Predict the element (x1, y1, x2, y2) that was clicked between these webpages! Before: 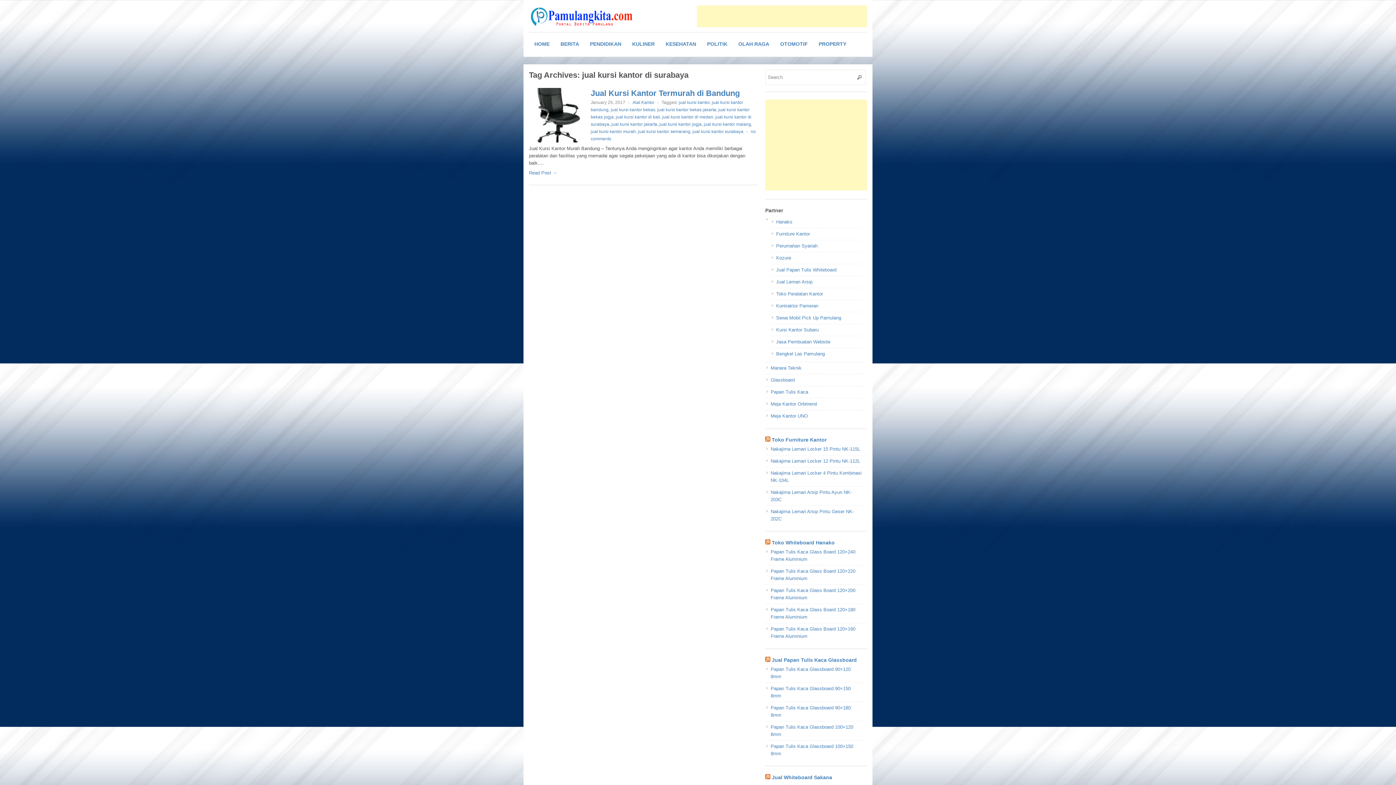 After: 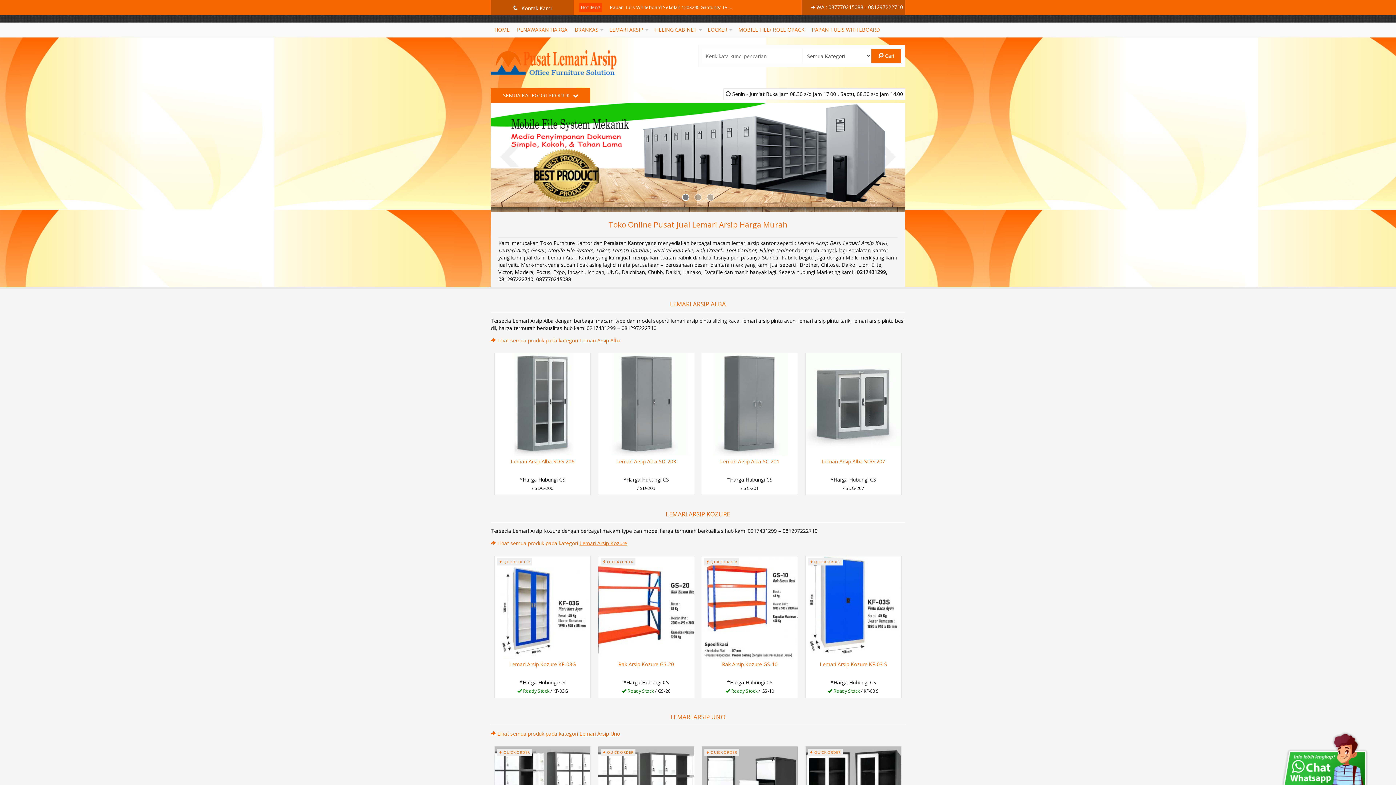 Action: label: Jual Lemari Arsip bbox: (776, 279, 812, 284)